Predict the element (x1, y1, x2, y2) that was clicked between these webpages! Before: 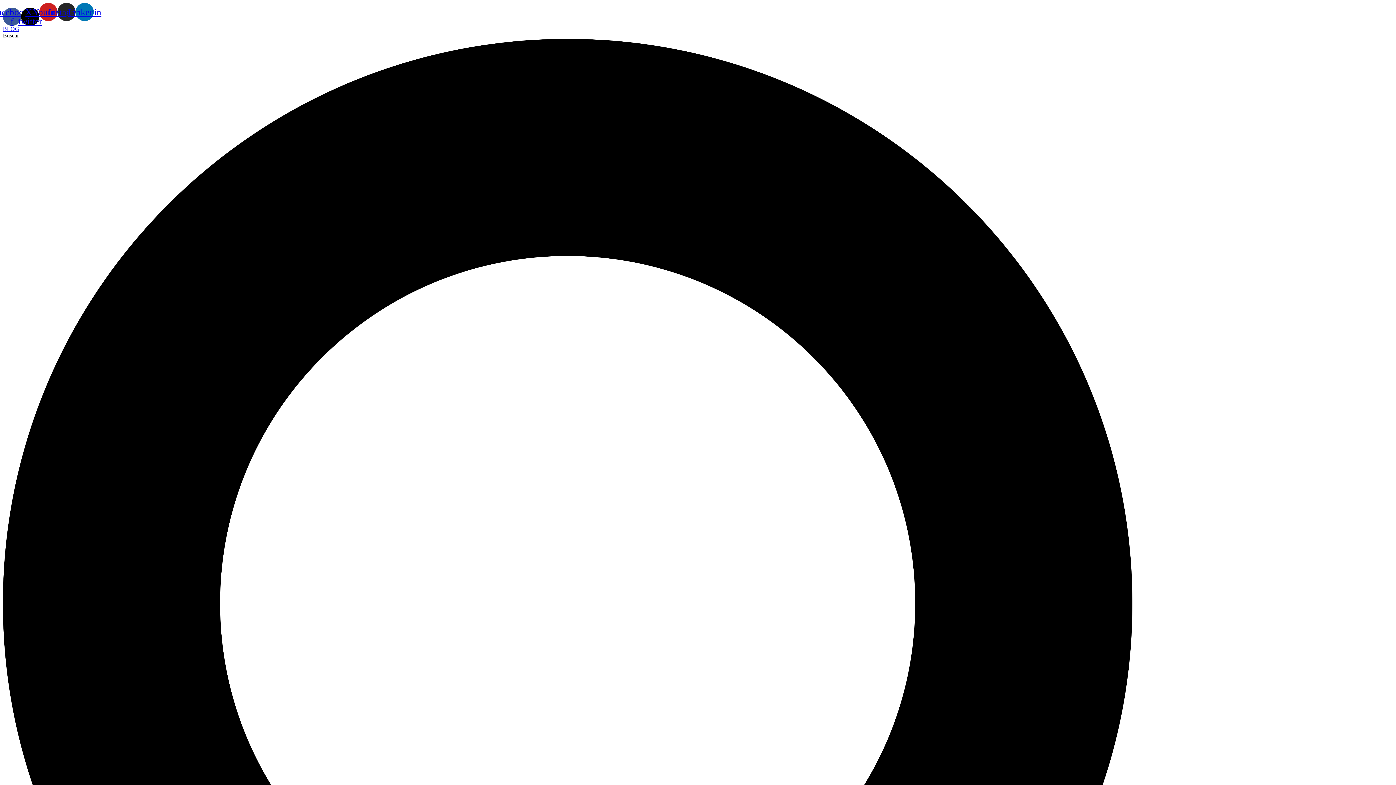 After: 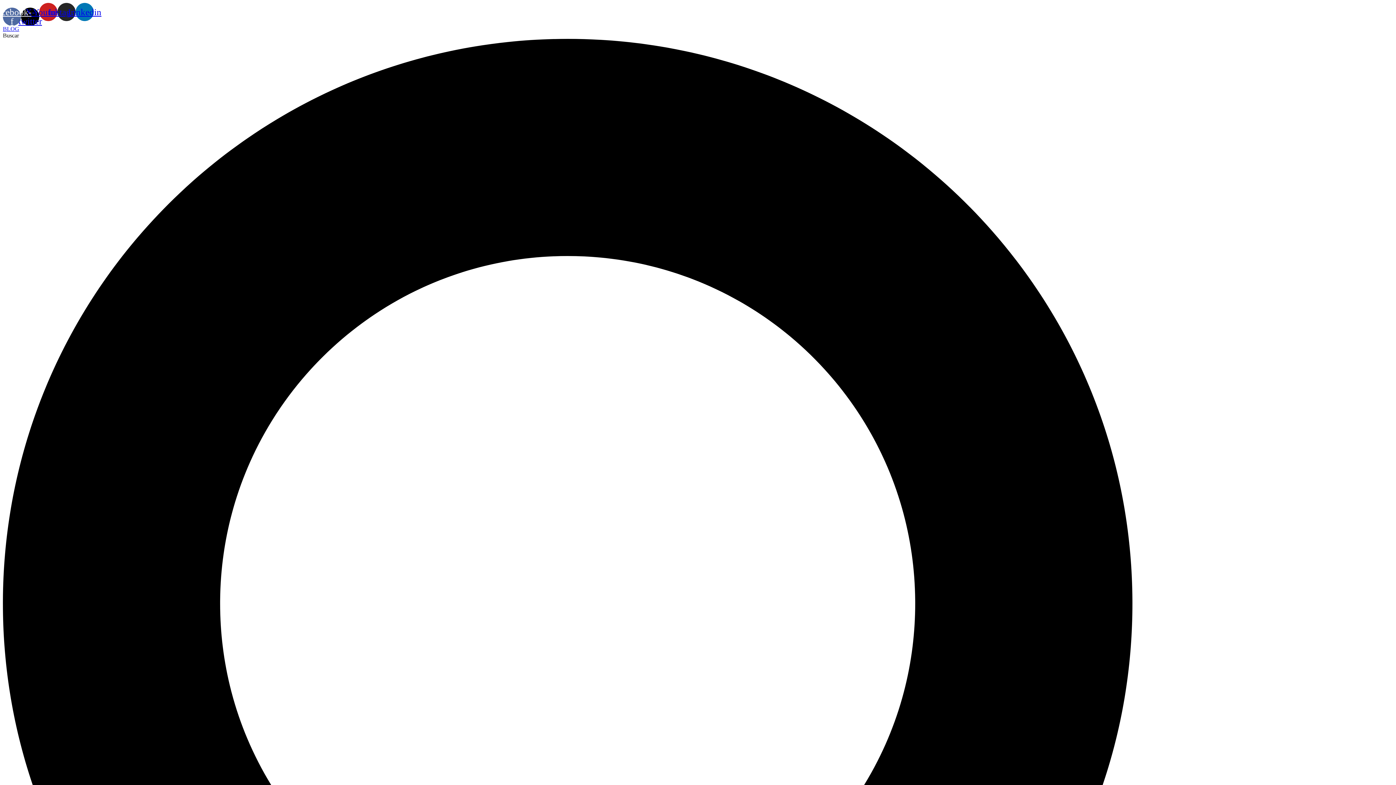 Action: label: Facebook-f bbox: (2, 7, 21, 25)